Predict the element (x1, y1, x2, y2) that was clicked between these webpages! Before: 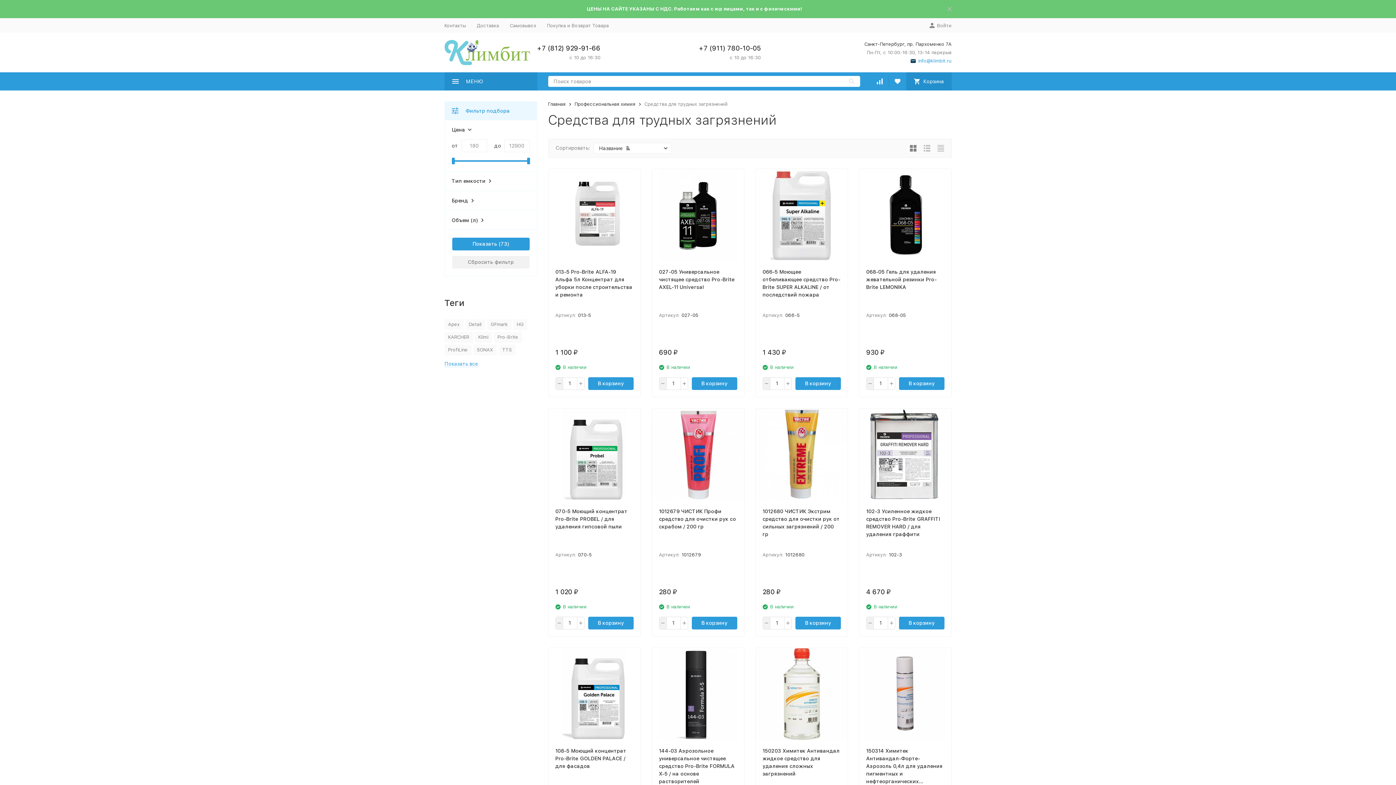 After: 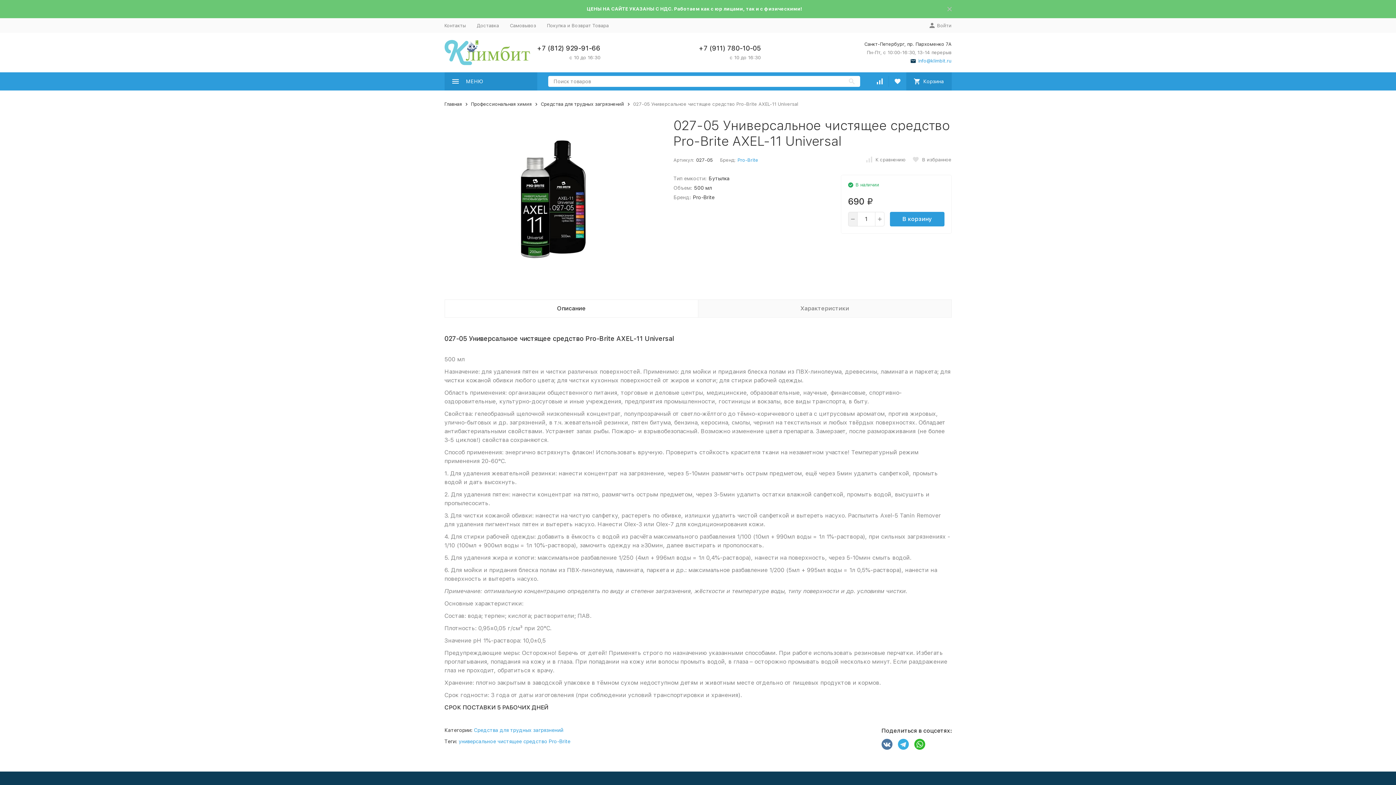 Action: bbox: (652, 169, 744, 261)